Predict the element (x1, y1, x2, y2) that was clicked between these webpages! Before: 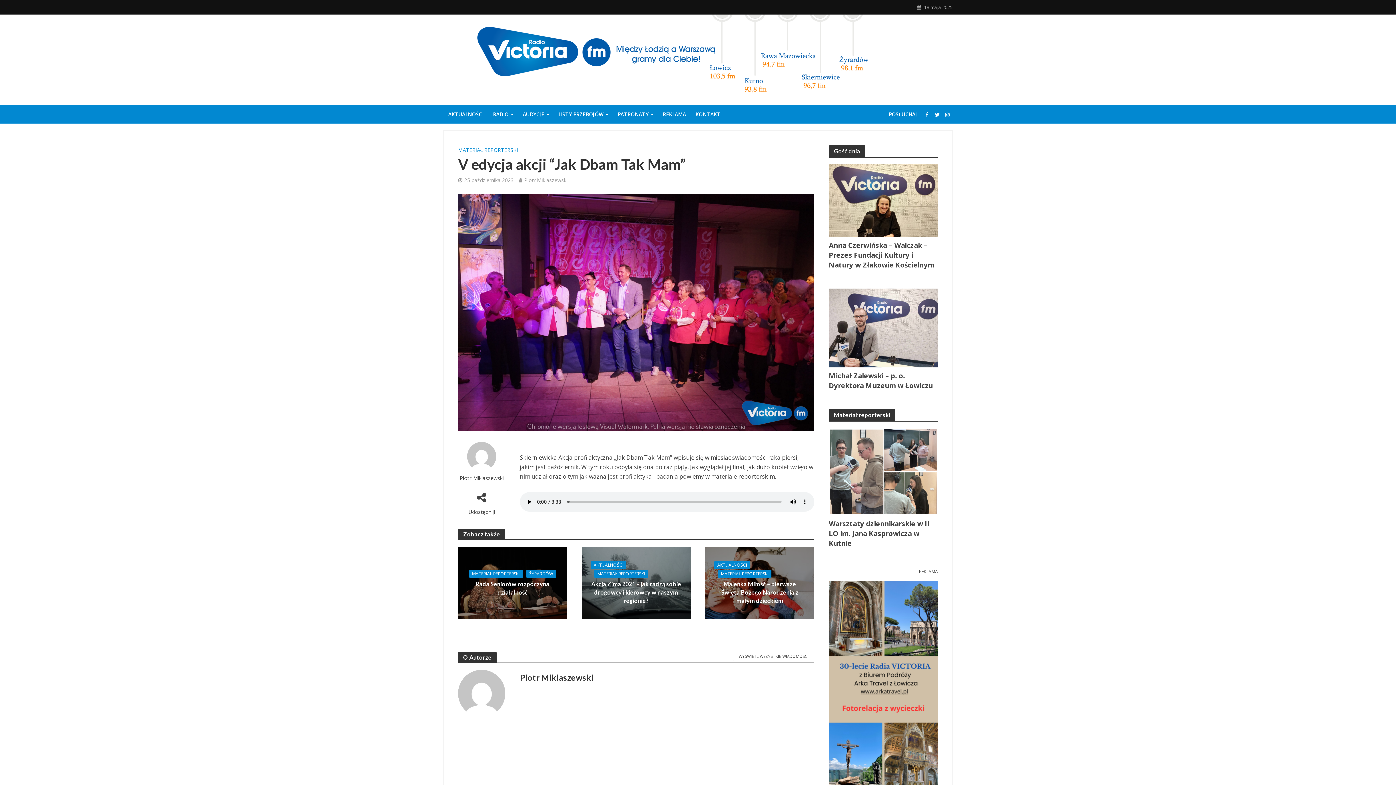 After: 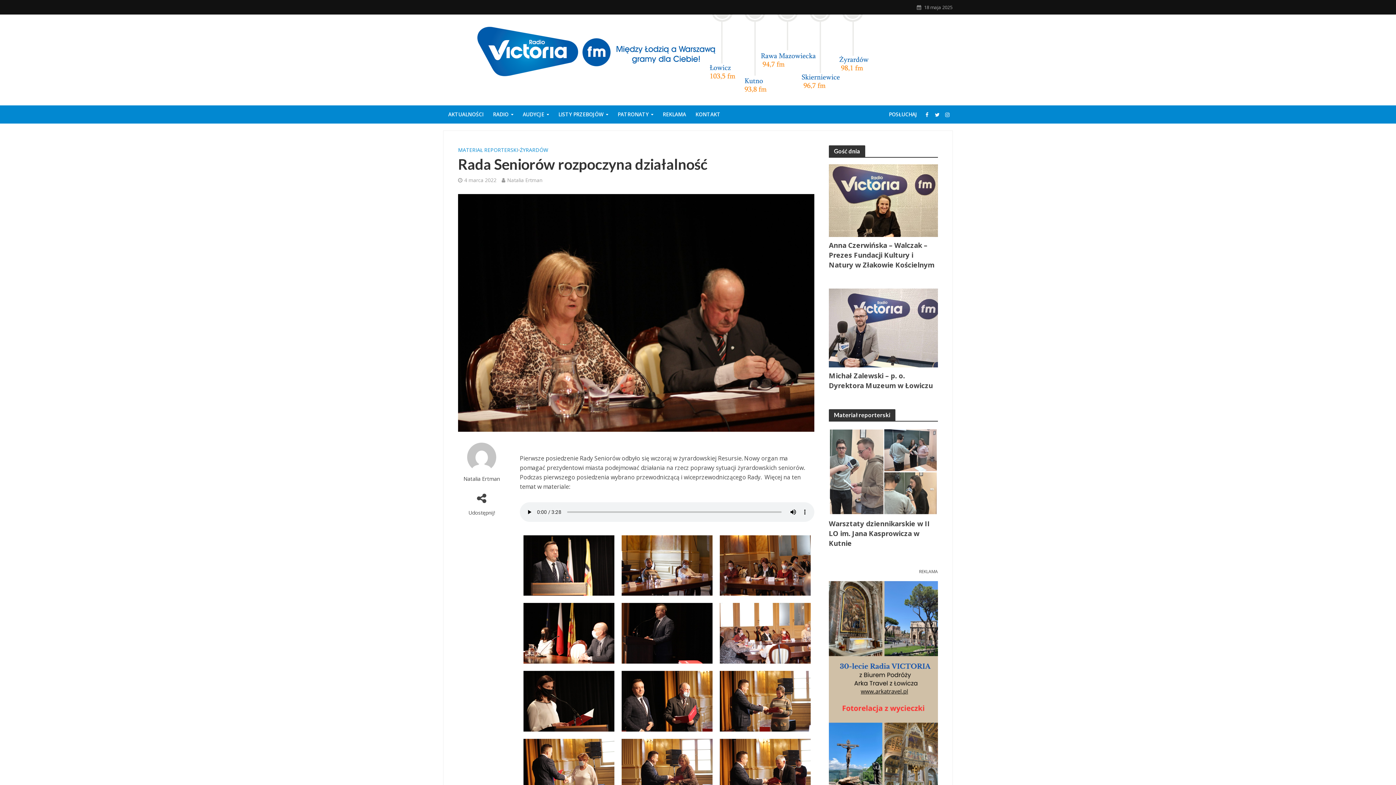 Action: label: Rada Seniorów rozpoczyna działalność bbox: (467, 579, 558, 596)